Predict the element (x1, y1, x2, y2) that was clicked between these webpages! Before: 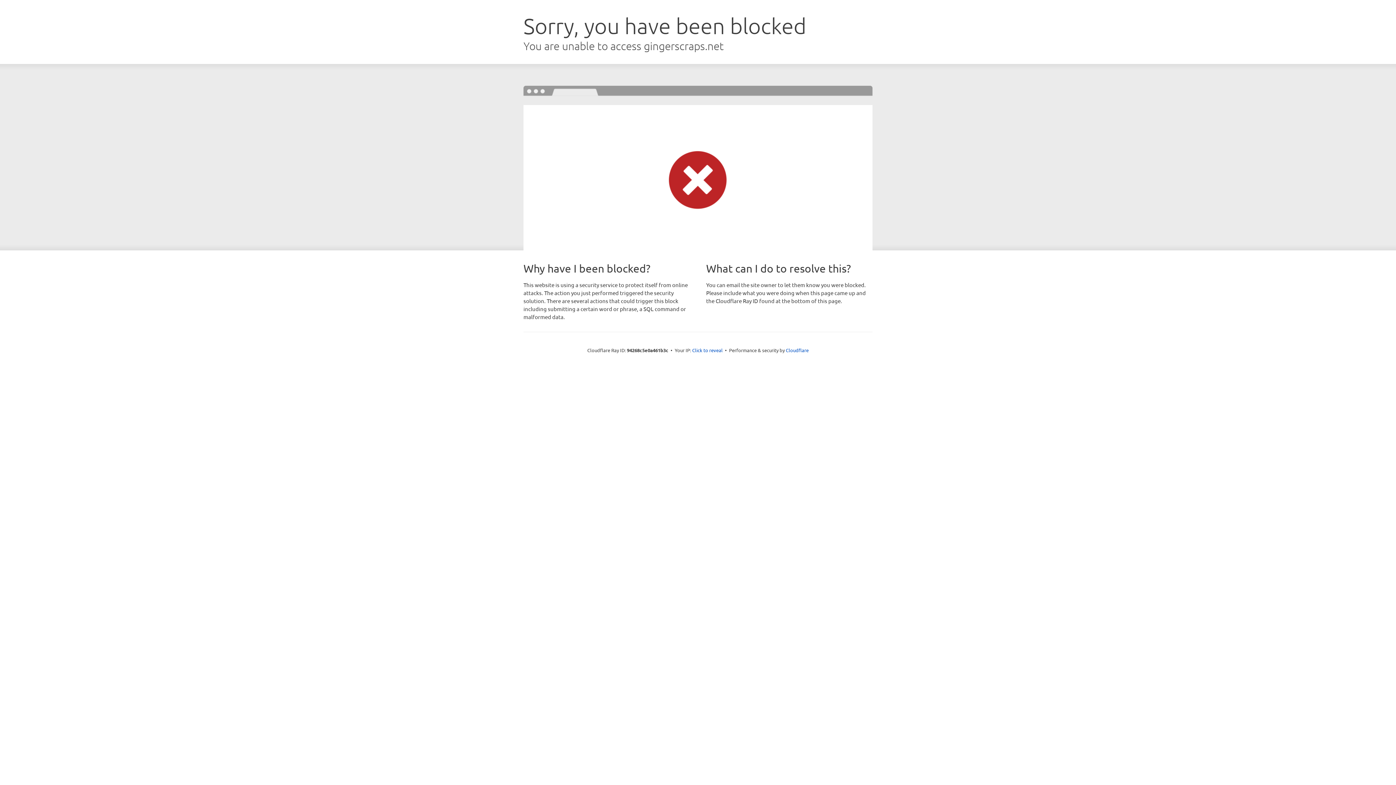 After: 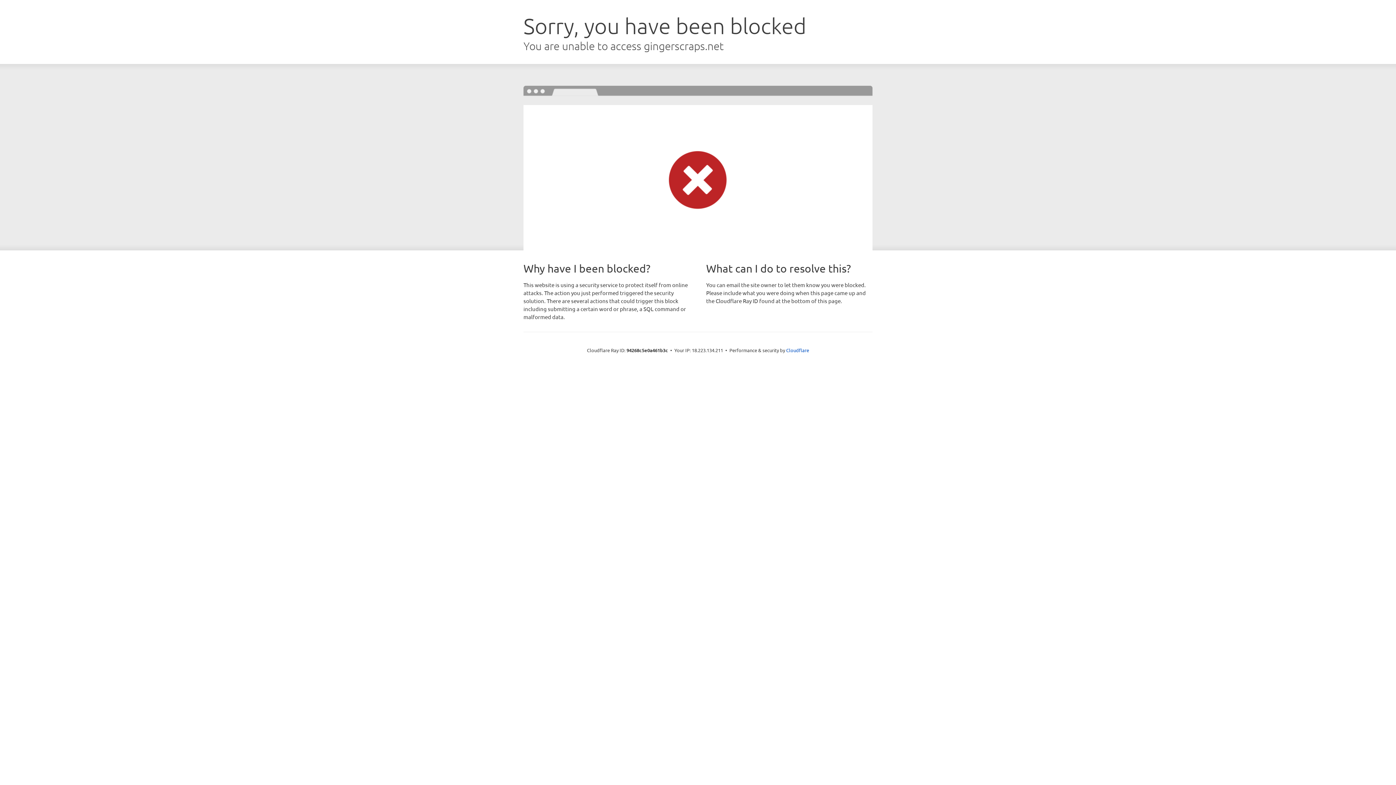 Action: bbox: (692, 346, 722, 353) label: Click to reveal